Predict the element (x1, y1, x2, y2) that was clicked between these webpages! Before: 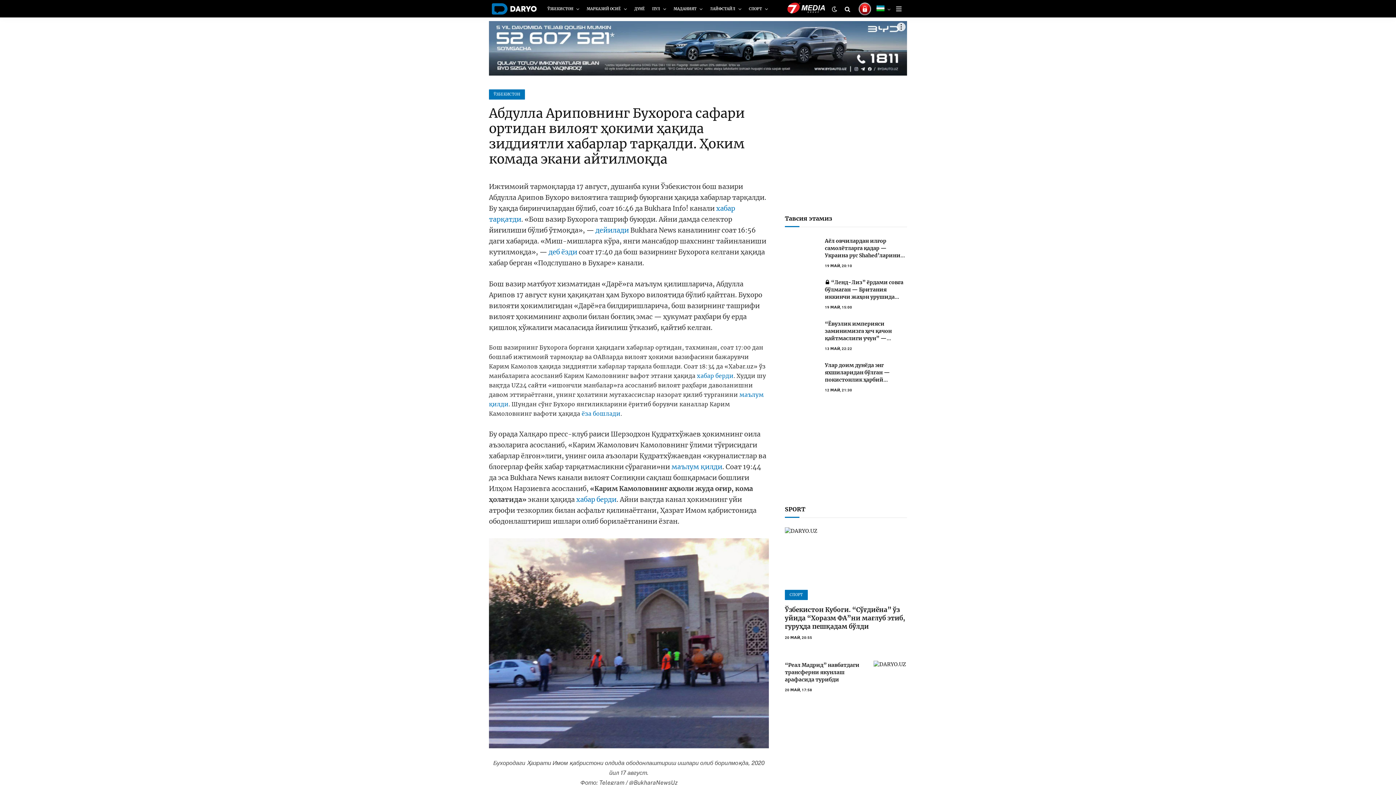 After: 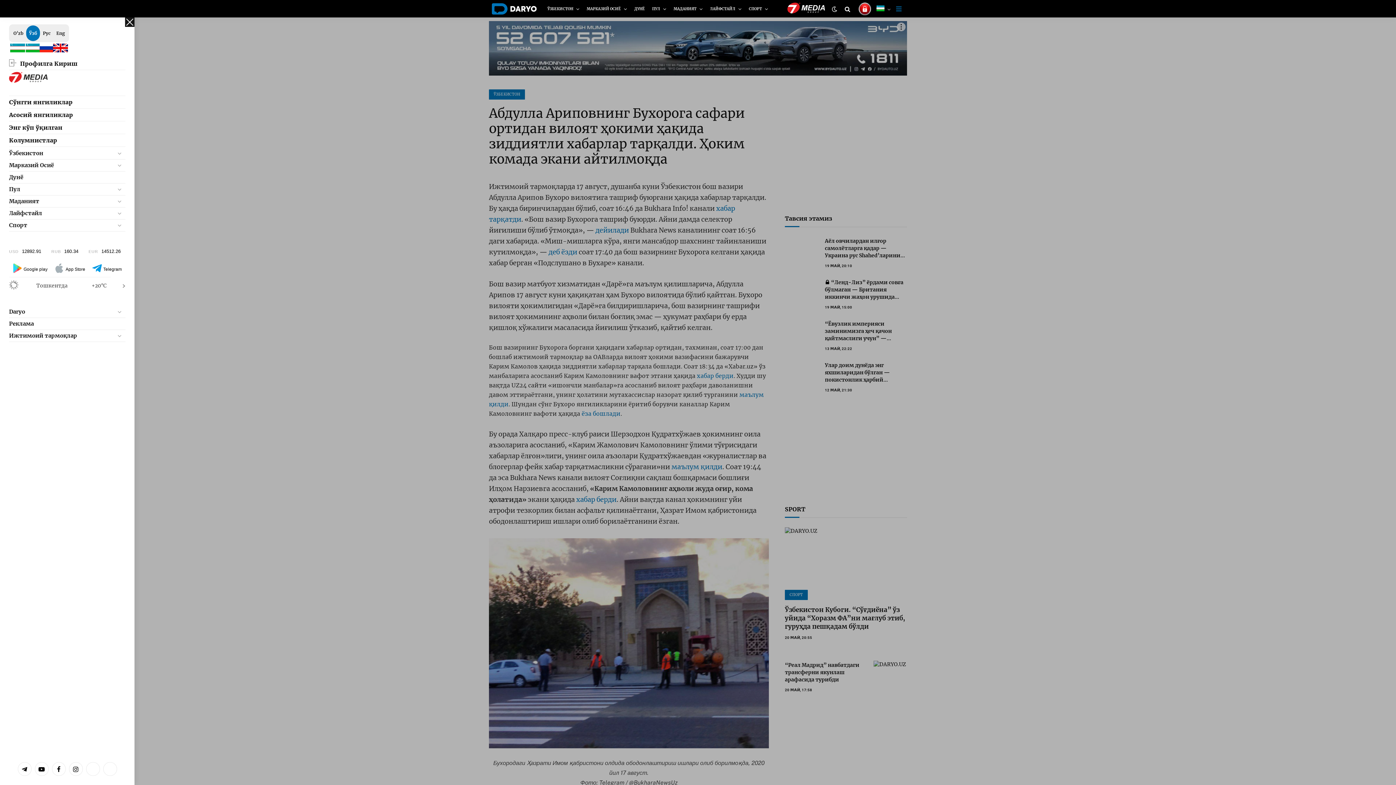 Action: label: Menu bbox: (896, 0, 901, 17)